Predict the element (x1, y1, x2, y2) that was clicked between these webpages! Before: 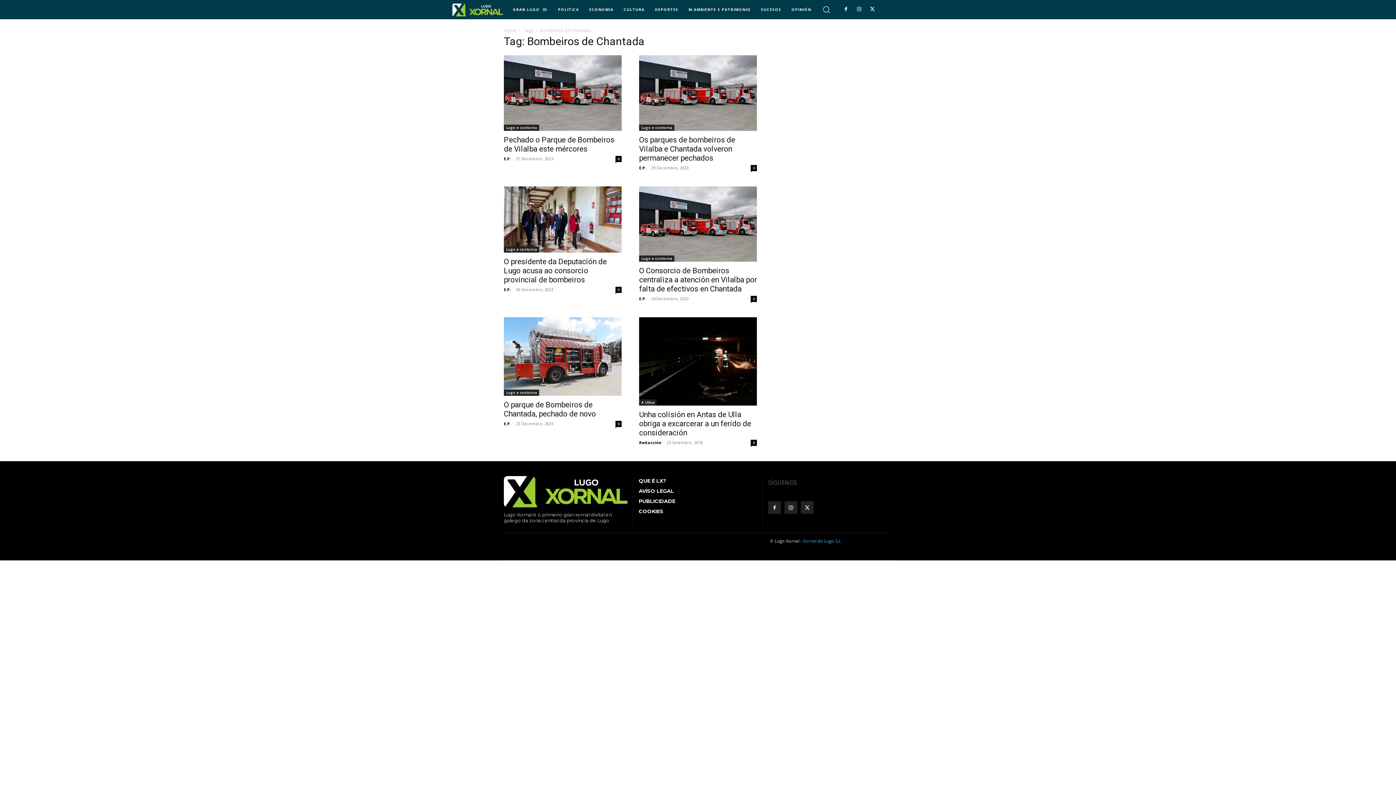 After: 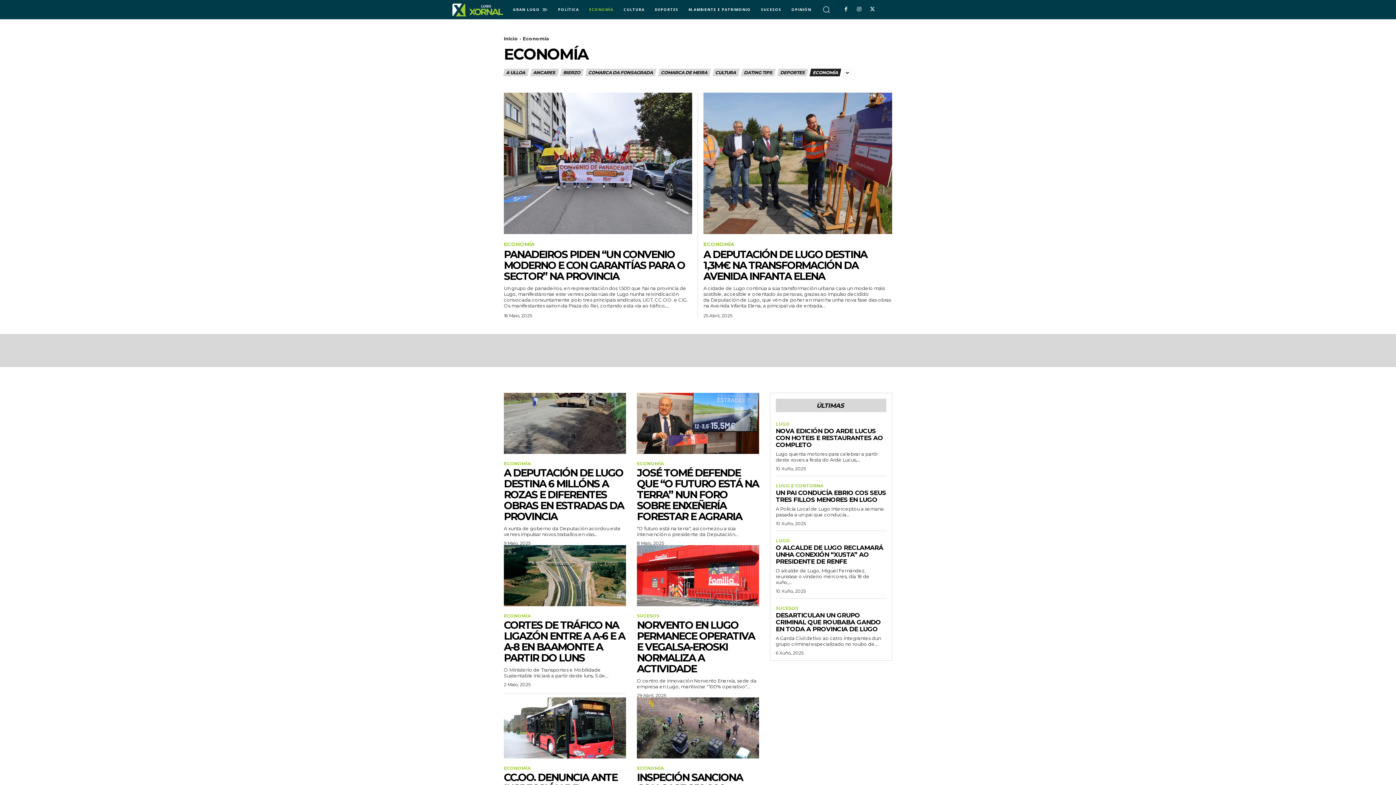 Action: bbox: (584, 0, 618, 18) label: ECONOMÍA